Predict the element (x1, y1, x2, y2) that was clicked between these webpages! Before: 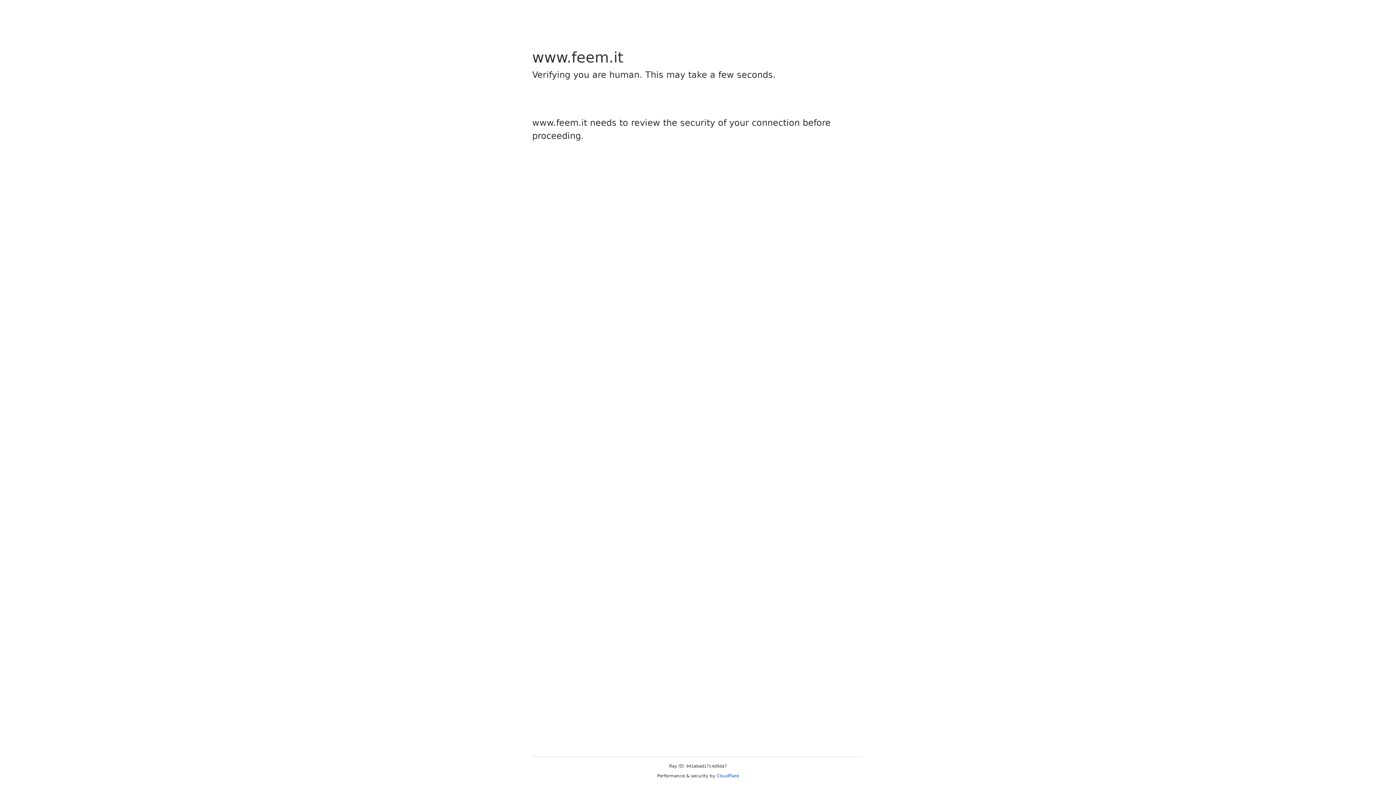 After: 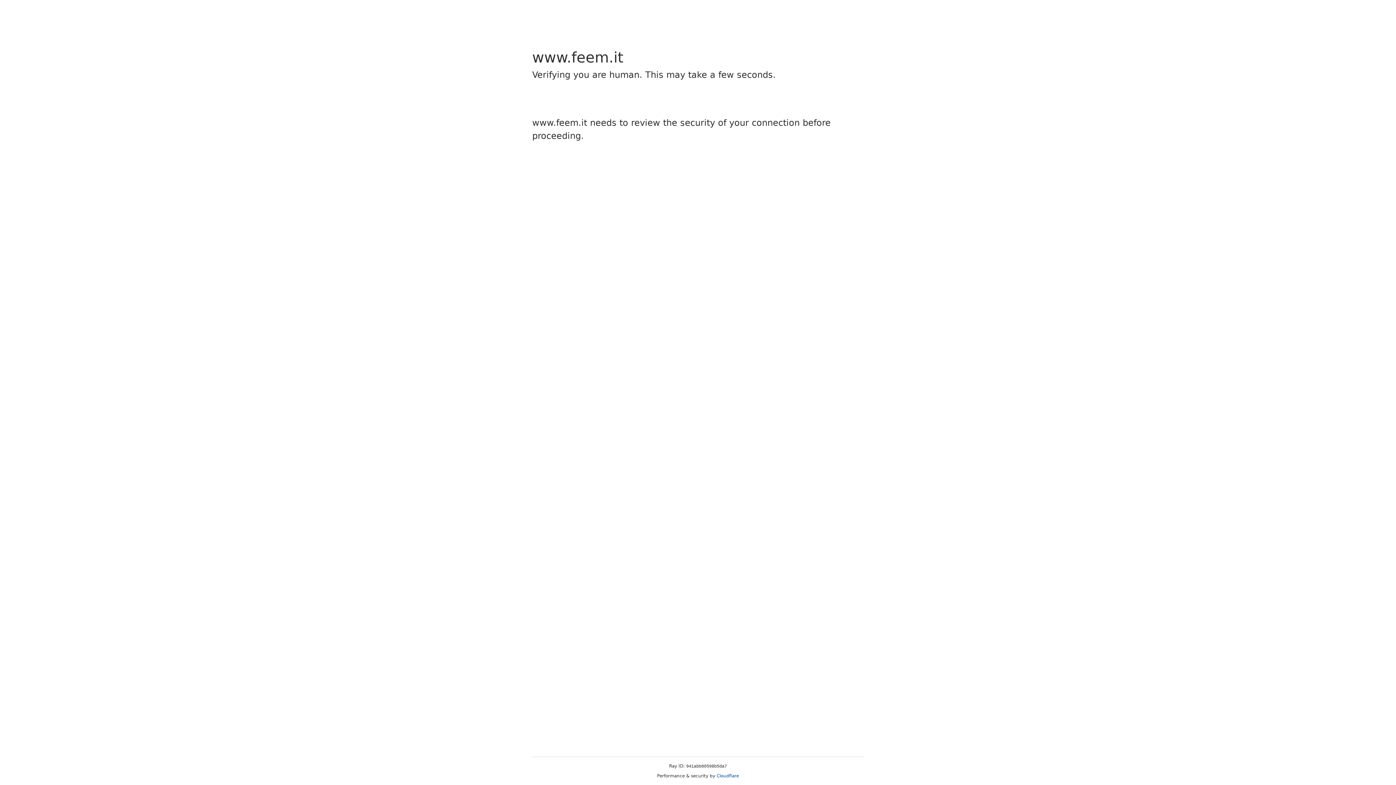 Action: bbox: (716, 773, 739, 778) label: Cloudflare